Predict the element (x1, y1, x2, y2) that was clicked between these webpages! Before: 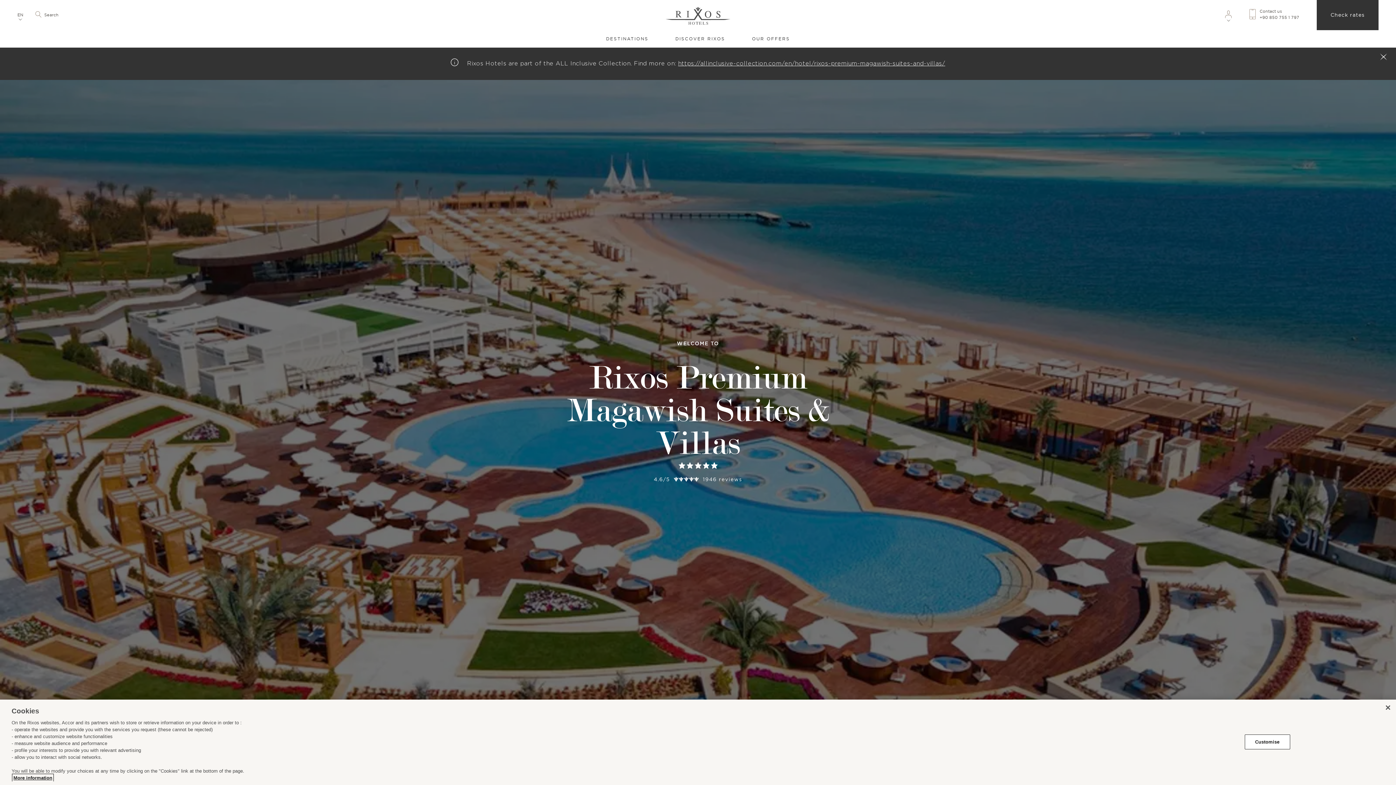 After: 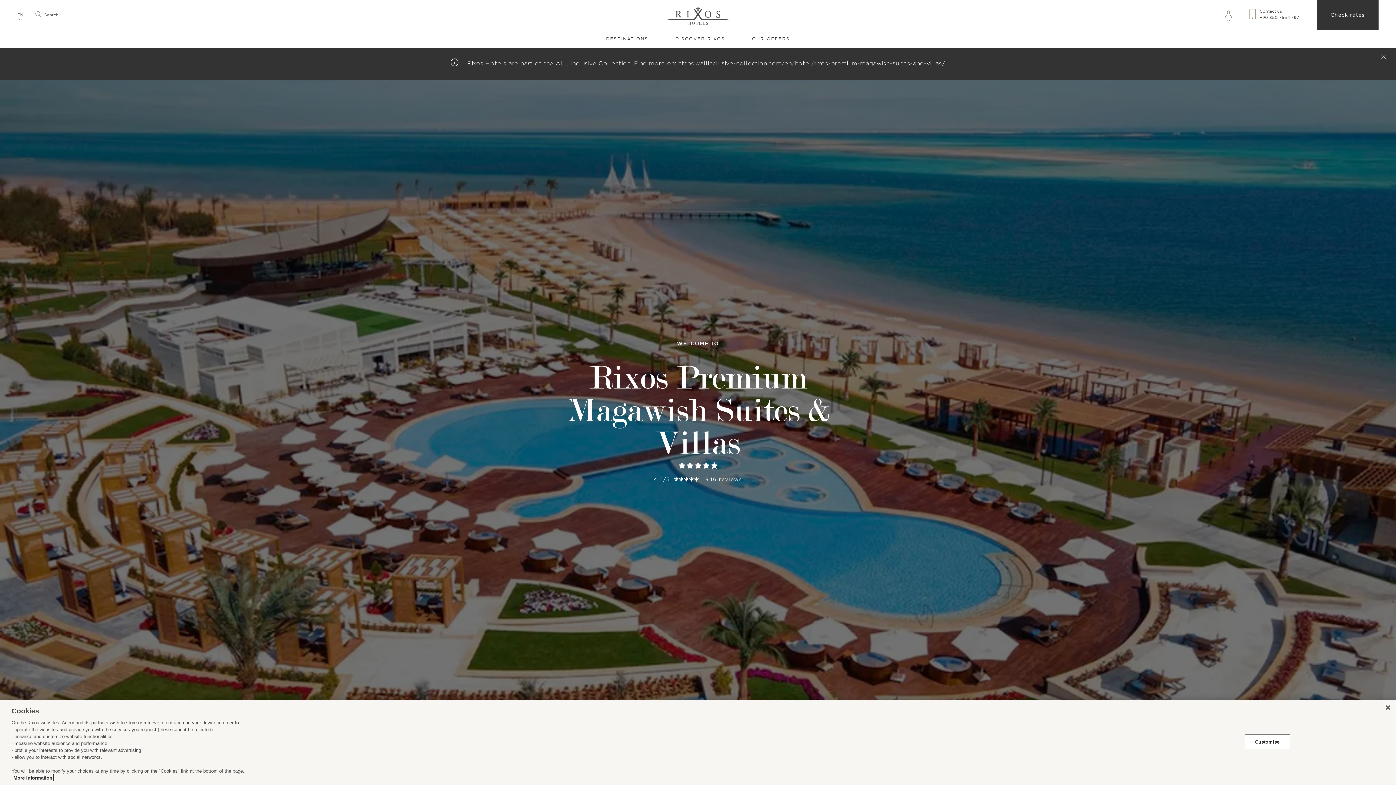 Action: bbox: (13, 775, 52, 781) label: More information about your privacy, opens in a new tab